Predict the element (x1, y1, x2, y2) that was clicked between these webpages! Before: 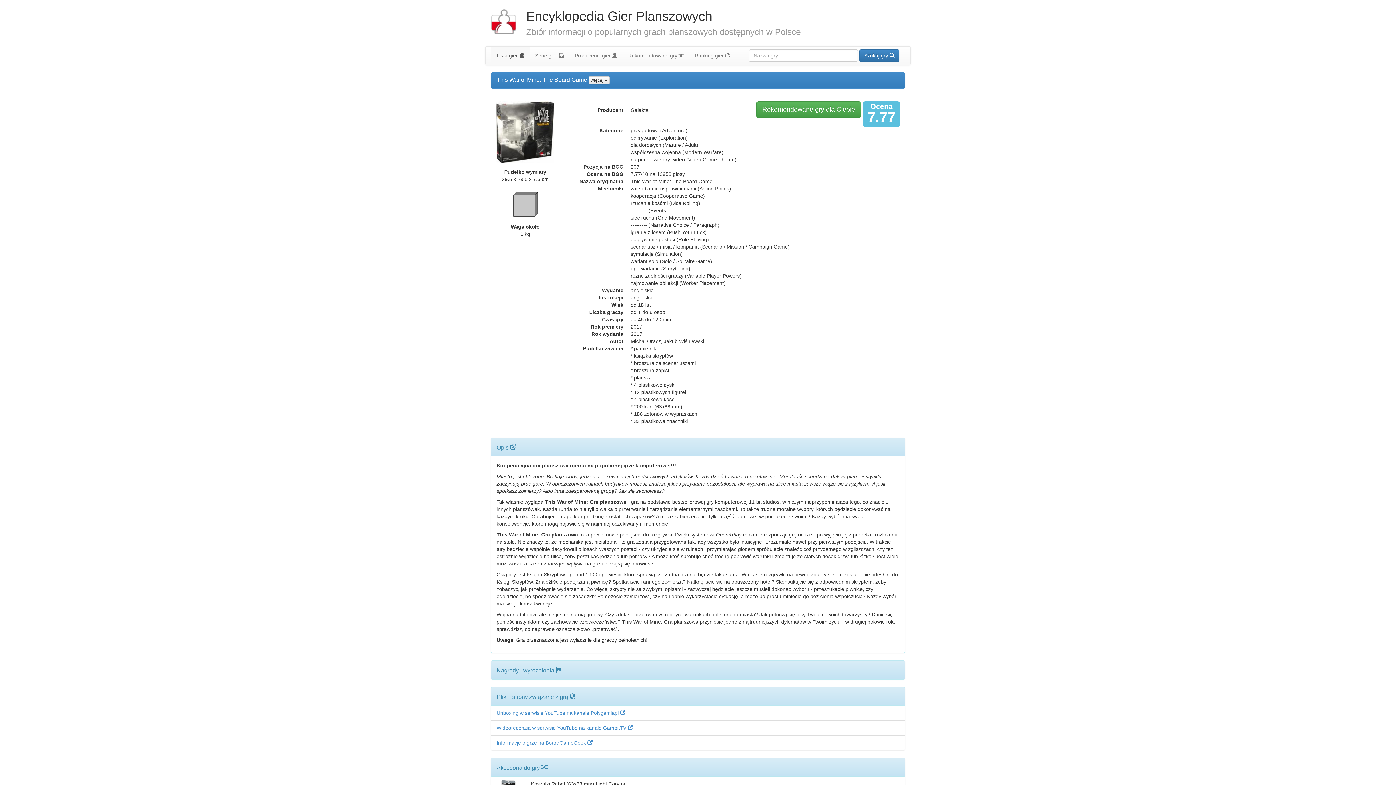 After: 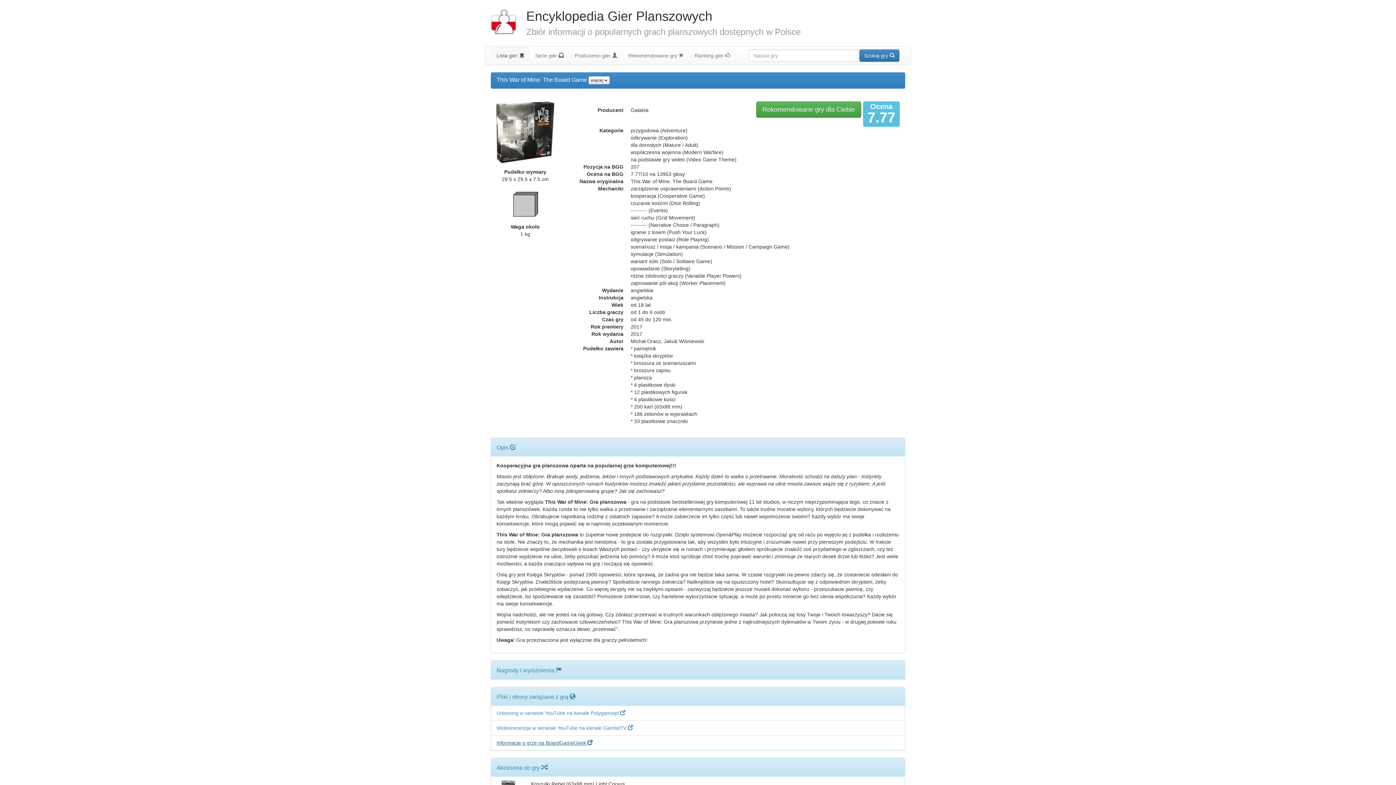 Action: bbox: (496, 740, 592, 746) label: Informacje o grze na BoardGameGeek 